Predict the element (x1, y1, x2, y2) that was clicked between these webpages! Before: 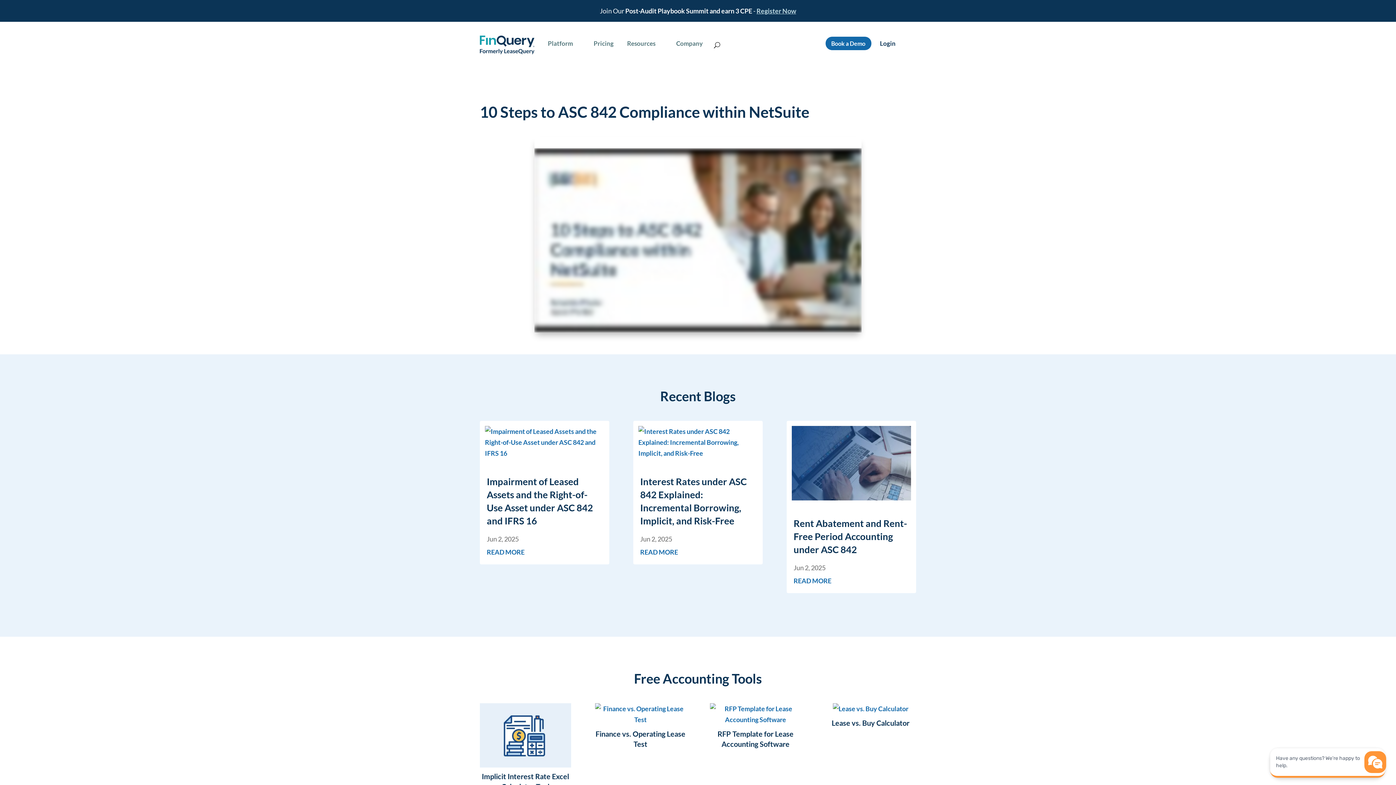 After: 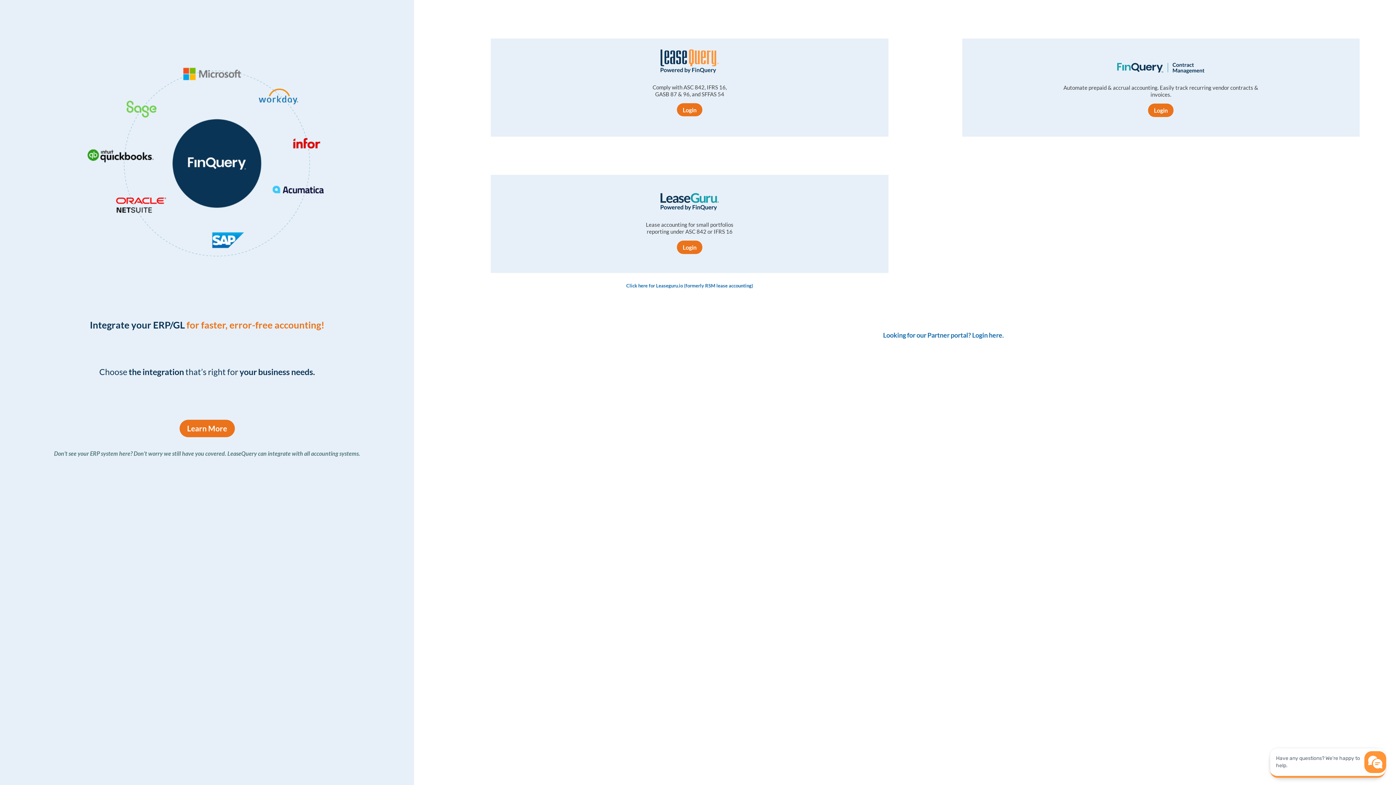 Action: label: Login bbox: (880, 39, 895, 47)